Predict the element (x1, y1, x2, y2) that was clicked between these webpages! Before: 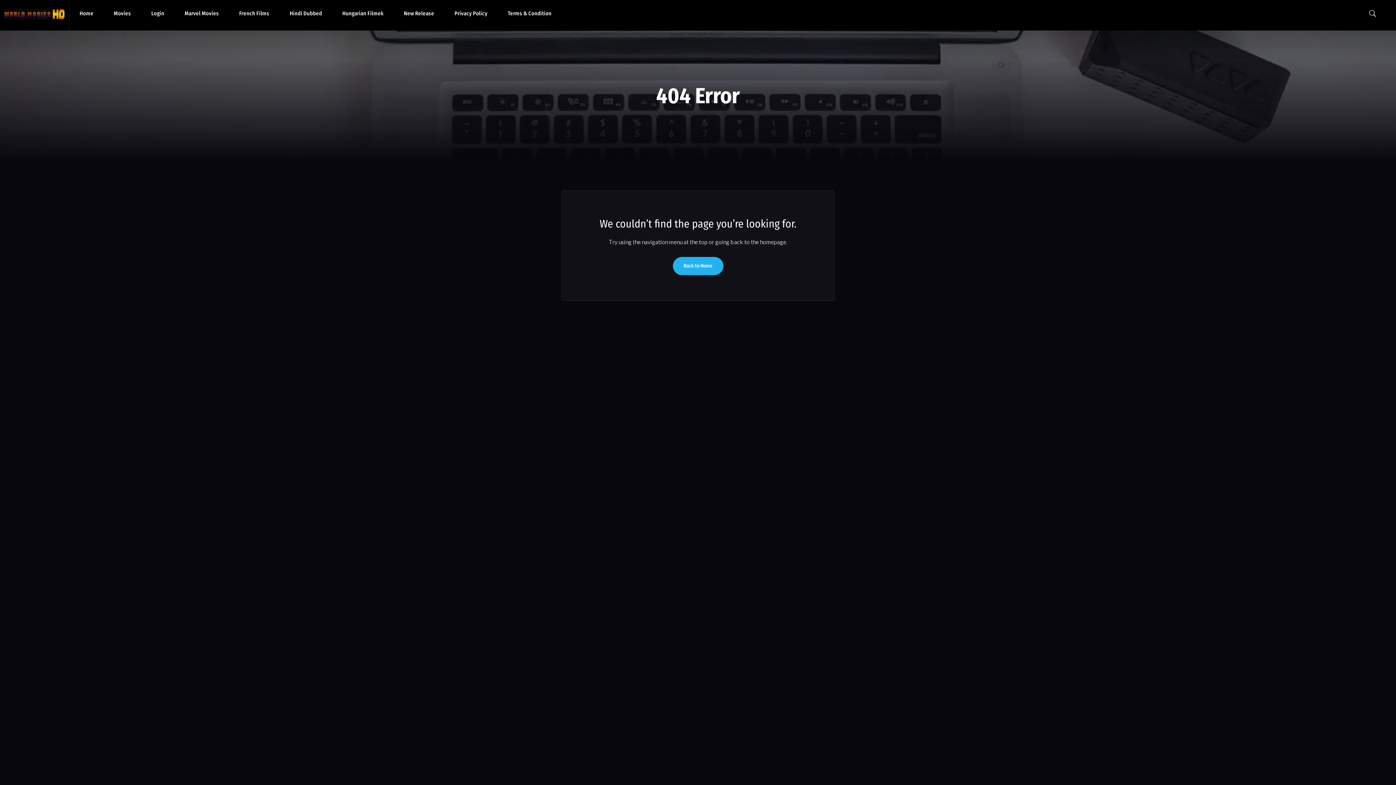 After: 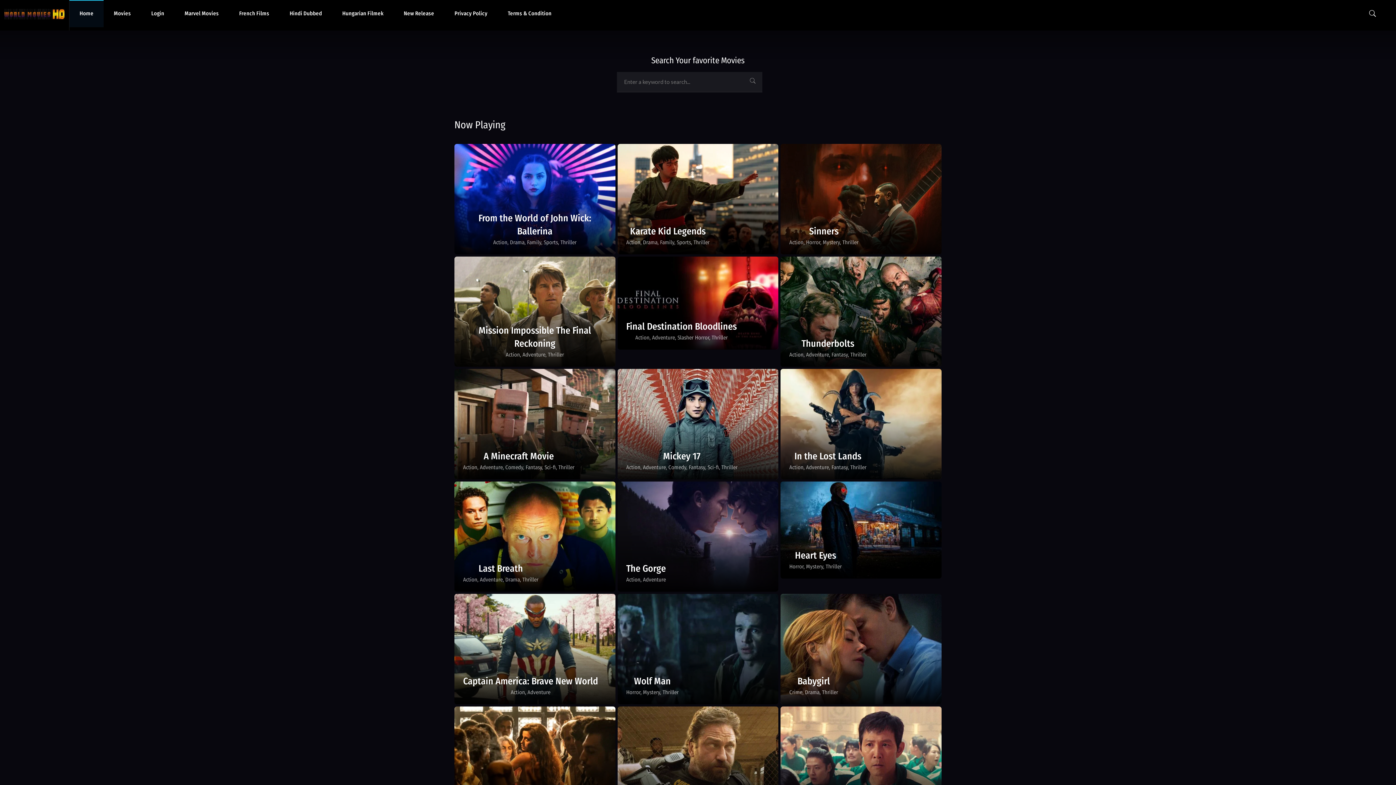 Action: label: Home bbox: (69, 0, 103, 27)